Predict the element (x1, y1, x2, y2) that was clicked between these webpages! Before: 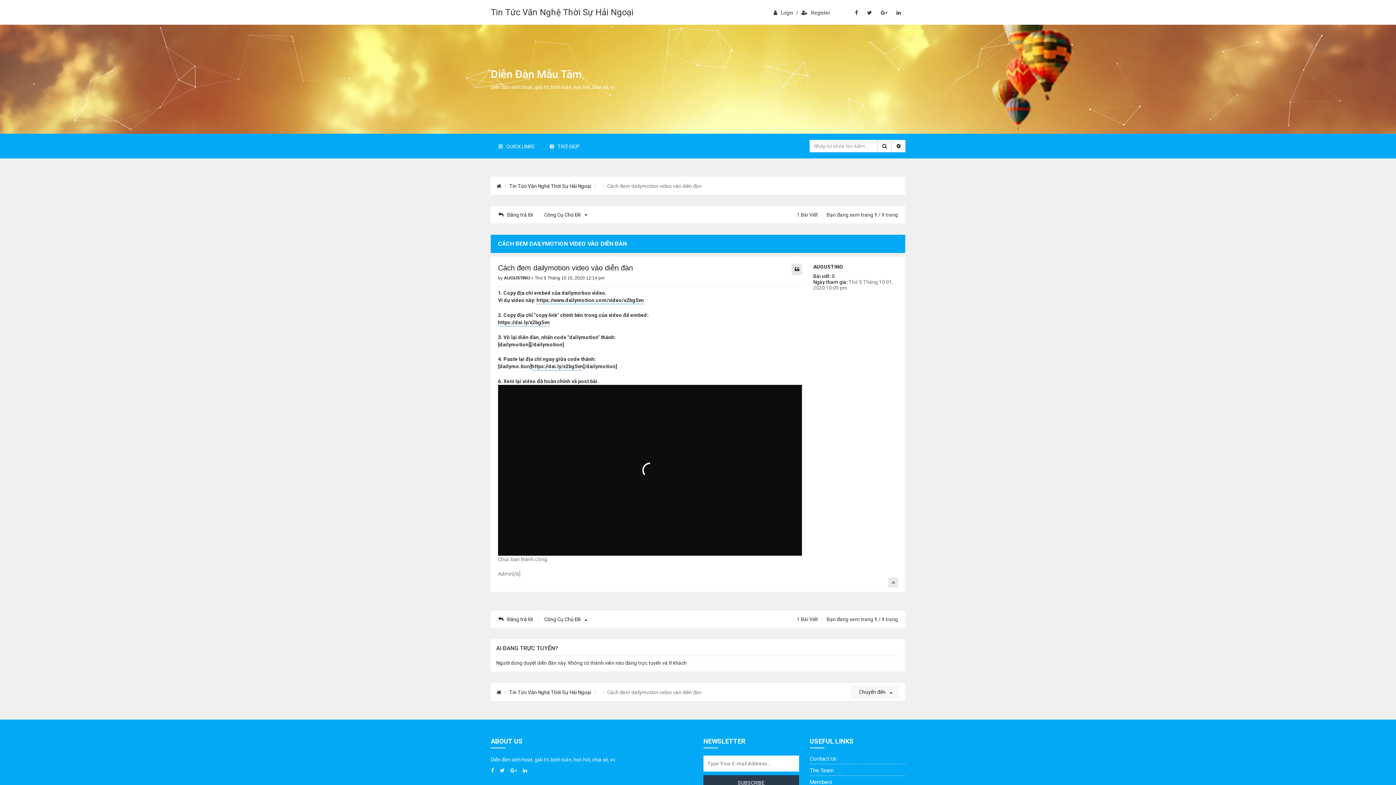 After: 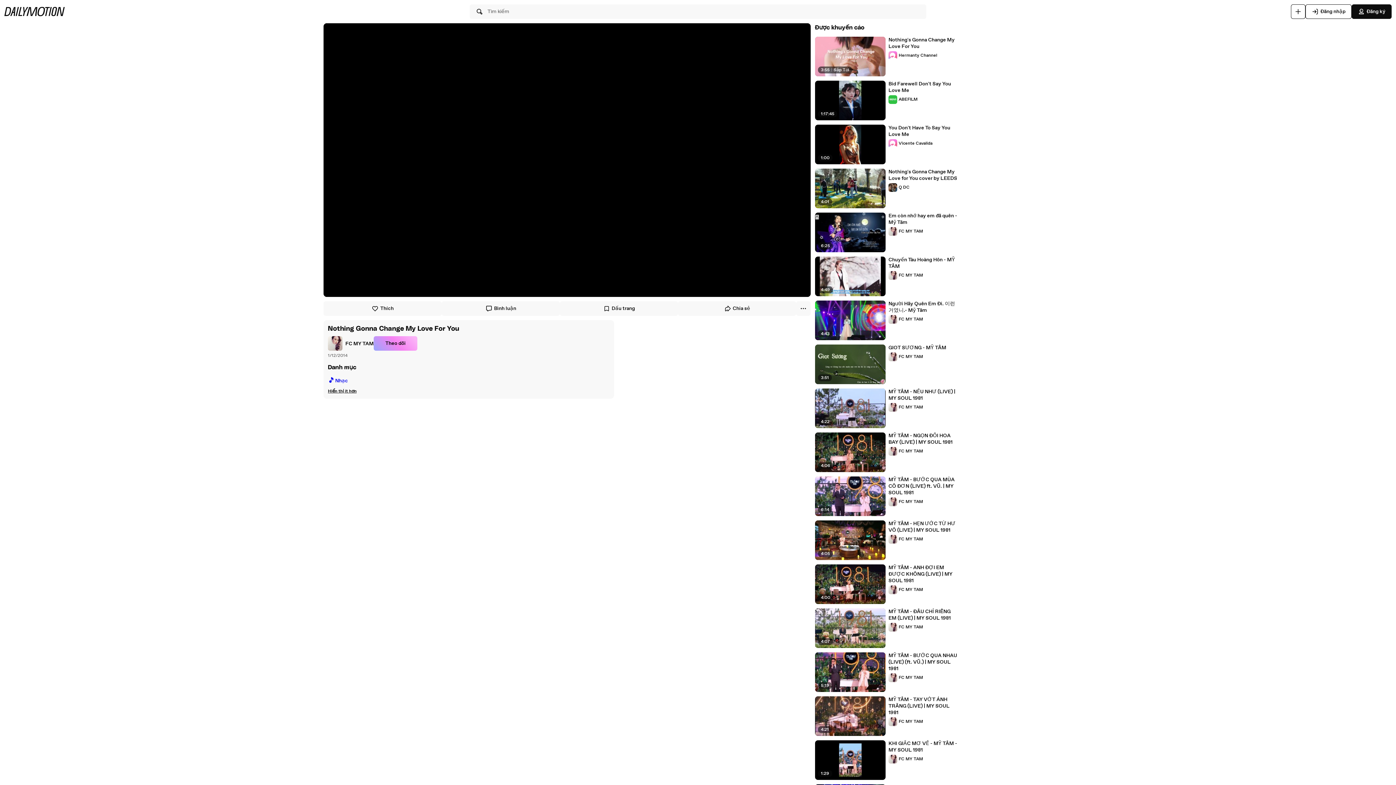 Action: bbox: (531, 362, 583, 370) label: https://dai.ly/x2bg5vn